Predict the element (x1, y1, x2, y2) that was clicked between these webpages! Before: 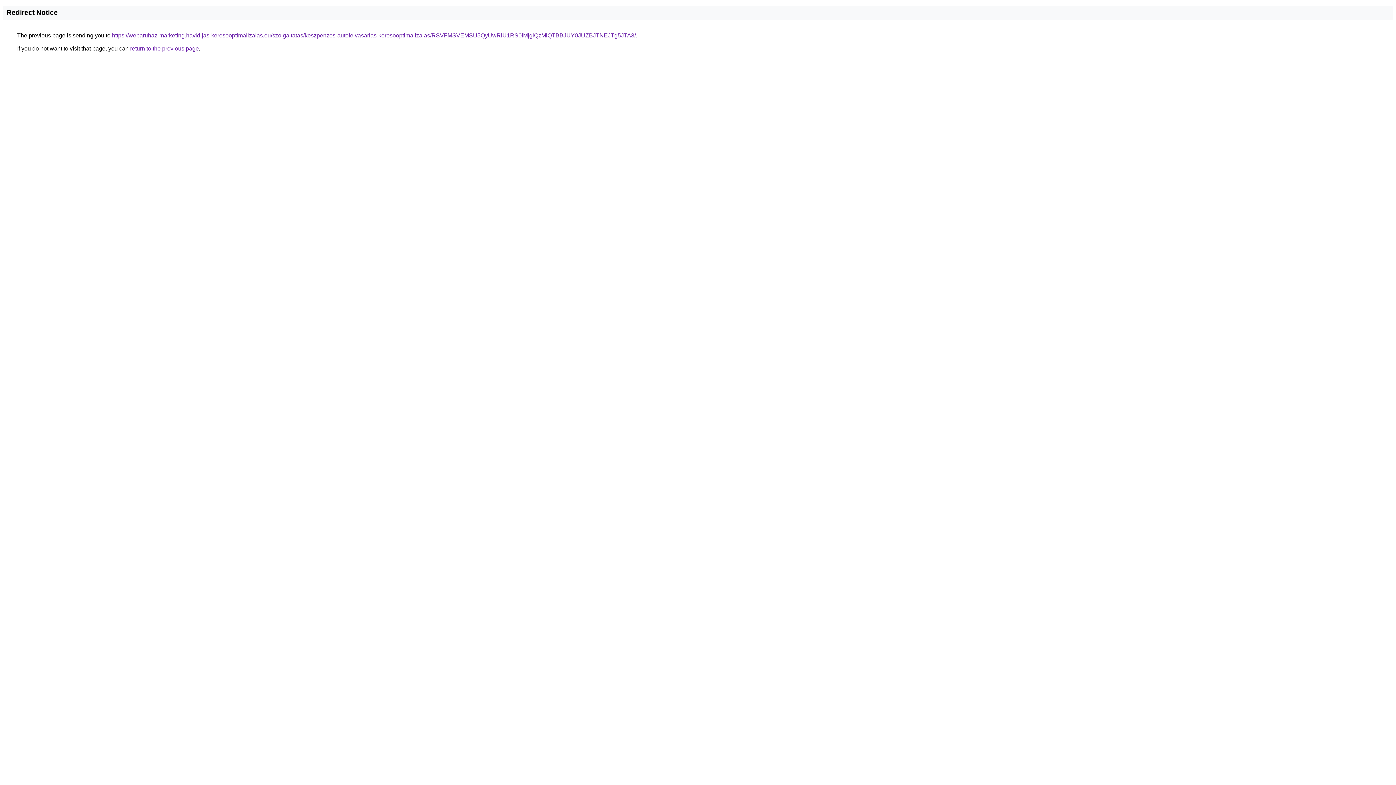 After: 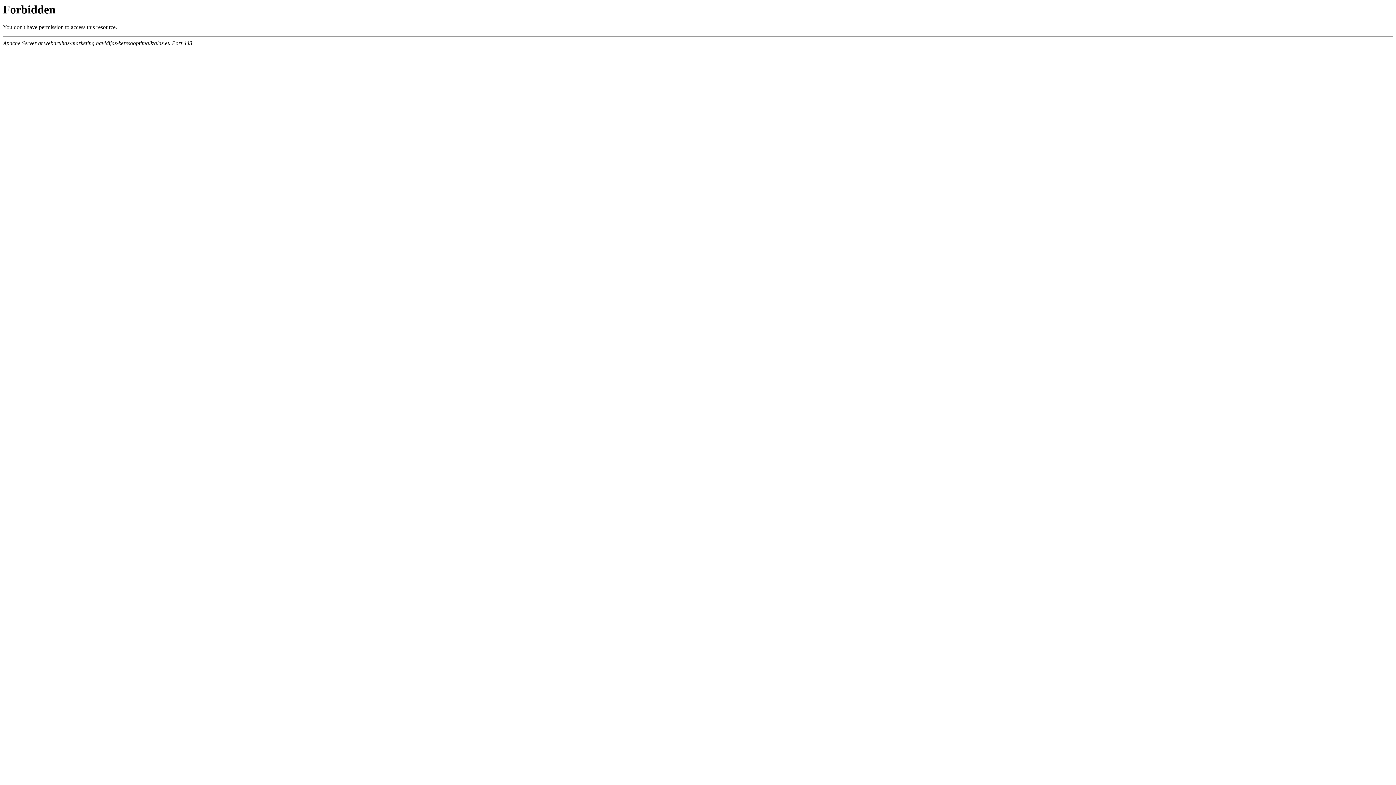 Action: label: https://webaruhaz-marketing.havidijas-keresooptimalizalas.eu/szolgaltatas/keszpenzes-autofelvasarlas-keresooptimalizalas/RSVFMSVEMSU5QyUwRiU1RS0lMjglQzMlQTBBJUY0JUZBJTNEJTg5JTA3/ bbox: (112, 32, 636, 38)